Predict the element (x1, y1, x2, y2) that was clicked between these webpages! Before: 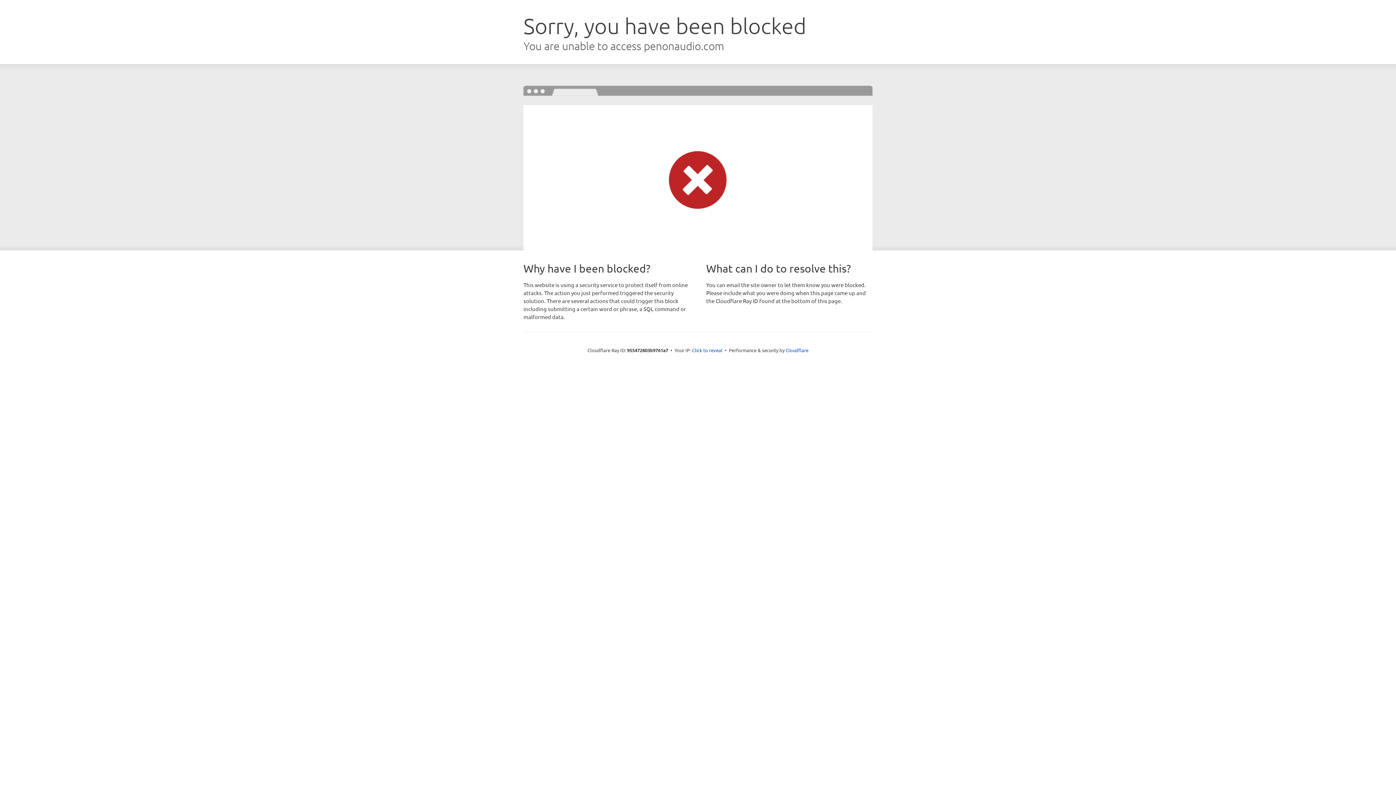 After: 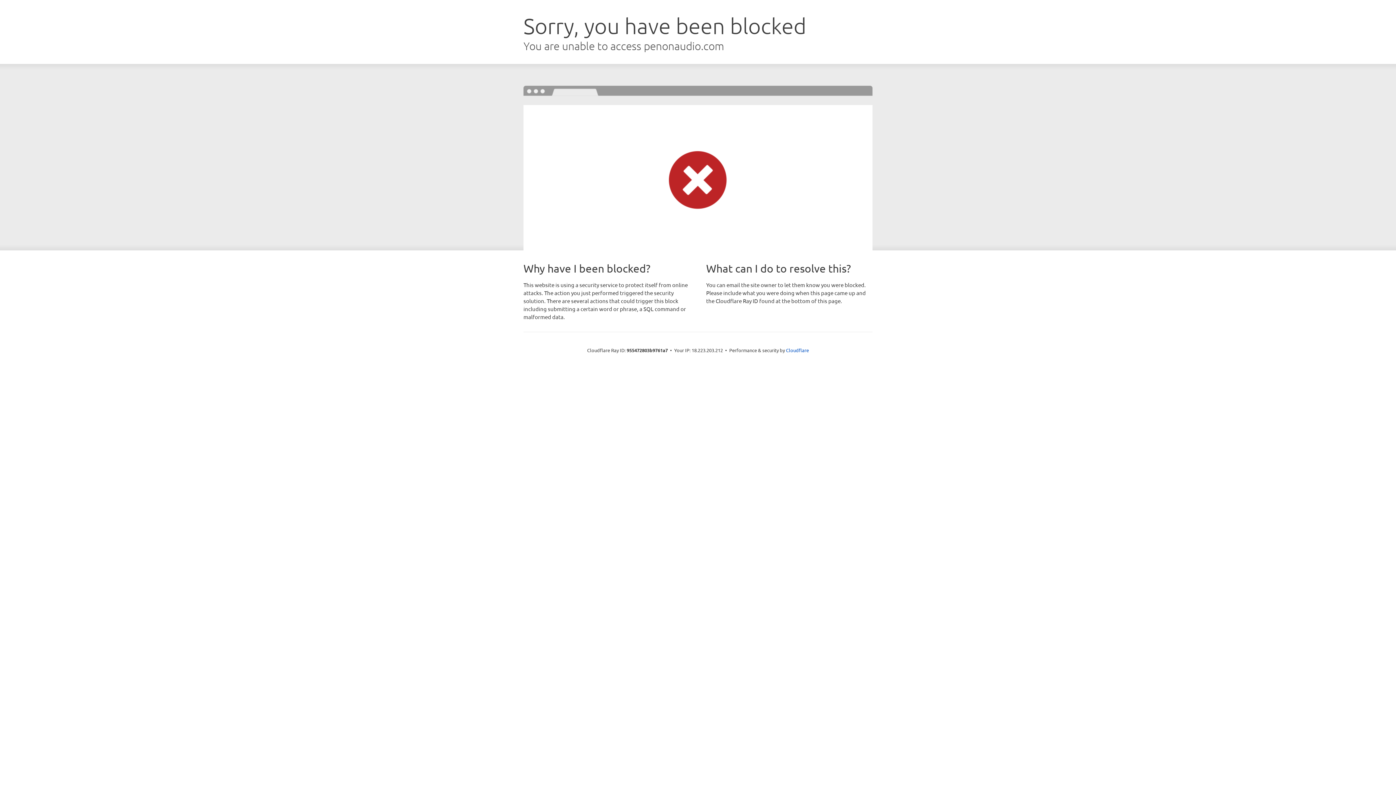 Action: bbox: (692, 346, 722, 353) label: Click to reveal